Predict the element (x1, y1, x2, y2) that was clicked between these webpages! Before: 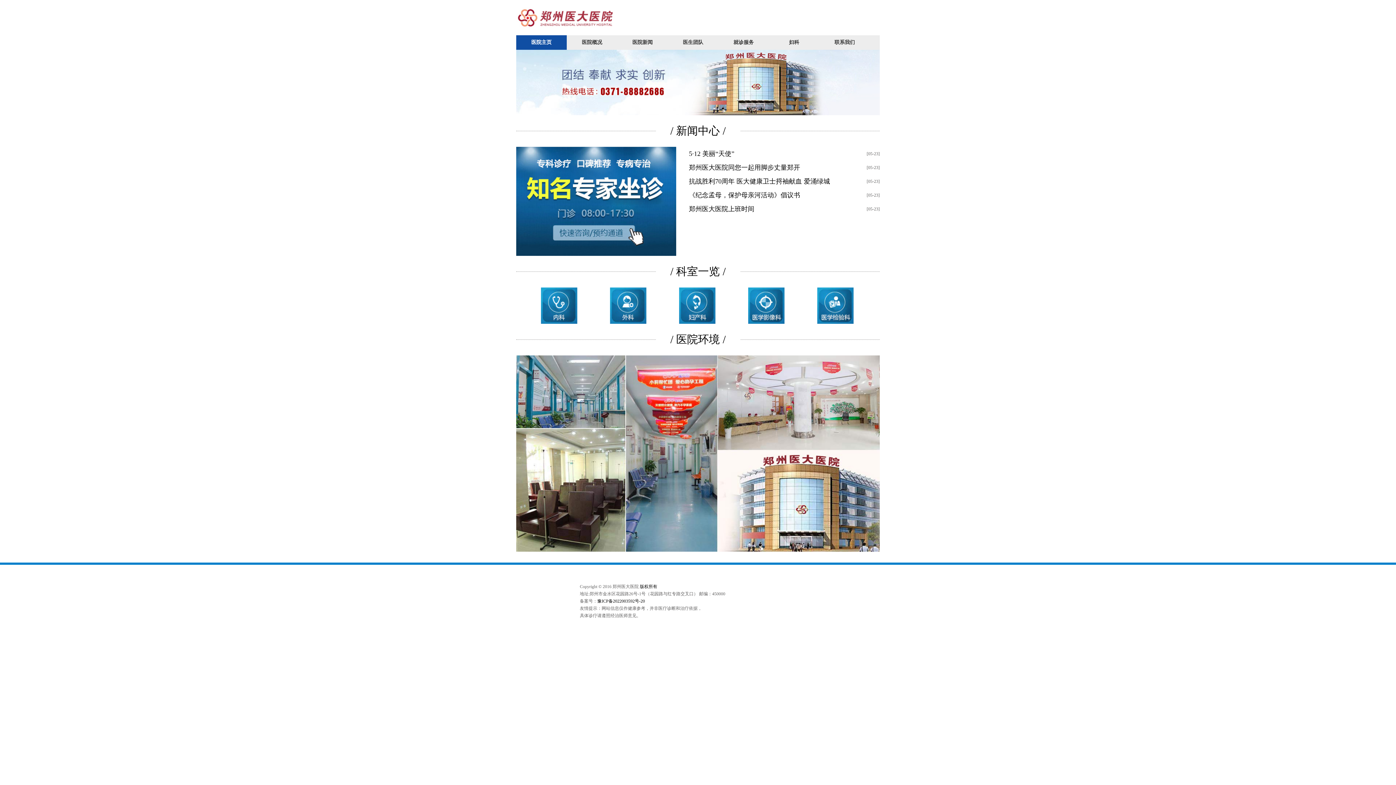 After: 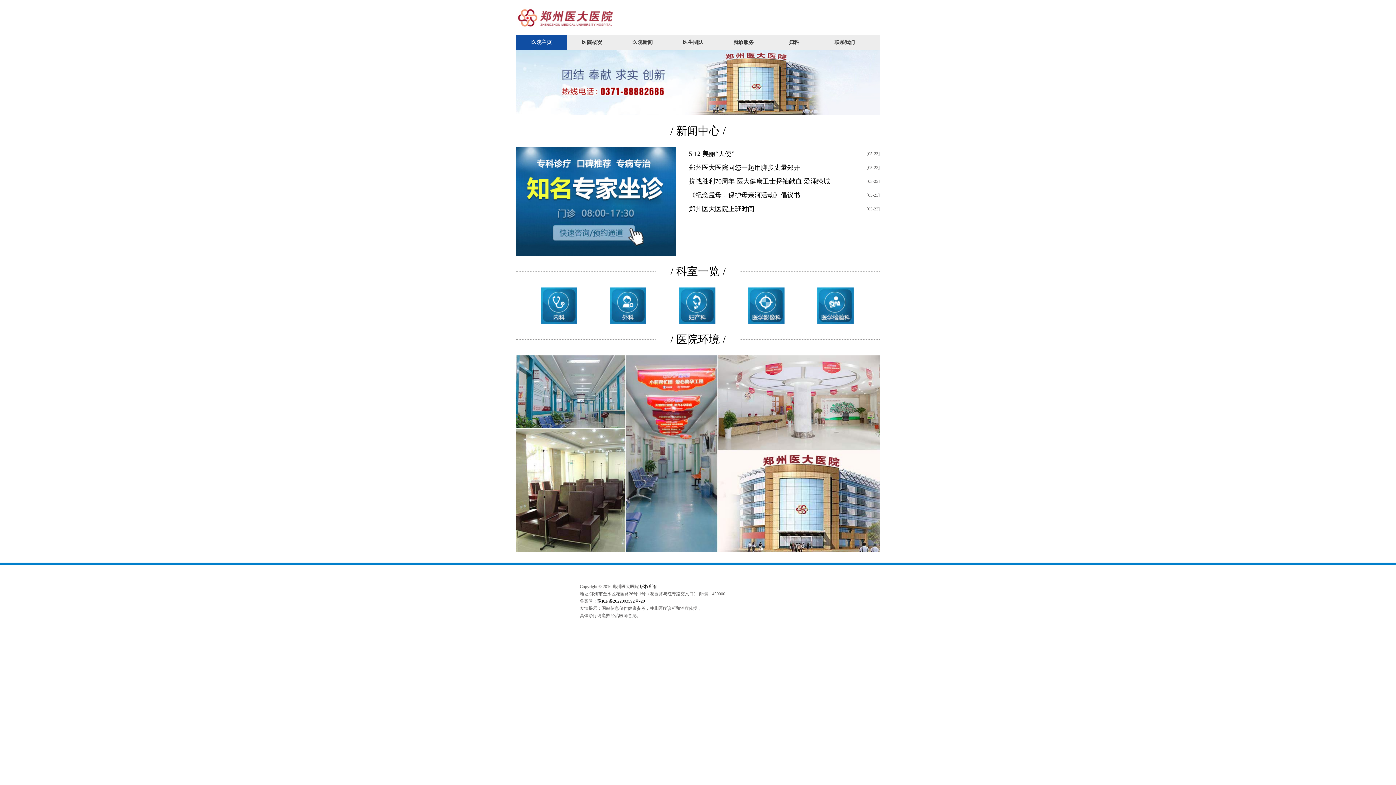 Action: bbox: (733, 287, 799, 324)